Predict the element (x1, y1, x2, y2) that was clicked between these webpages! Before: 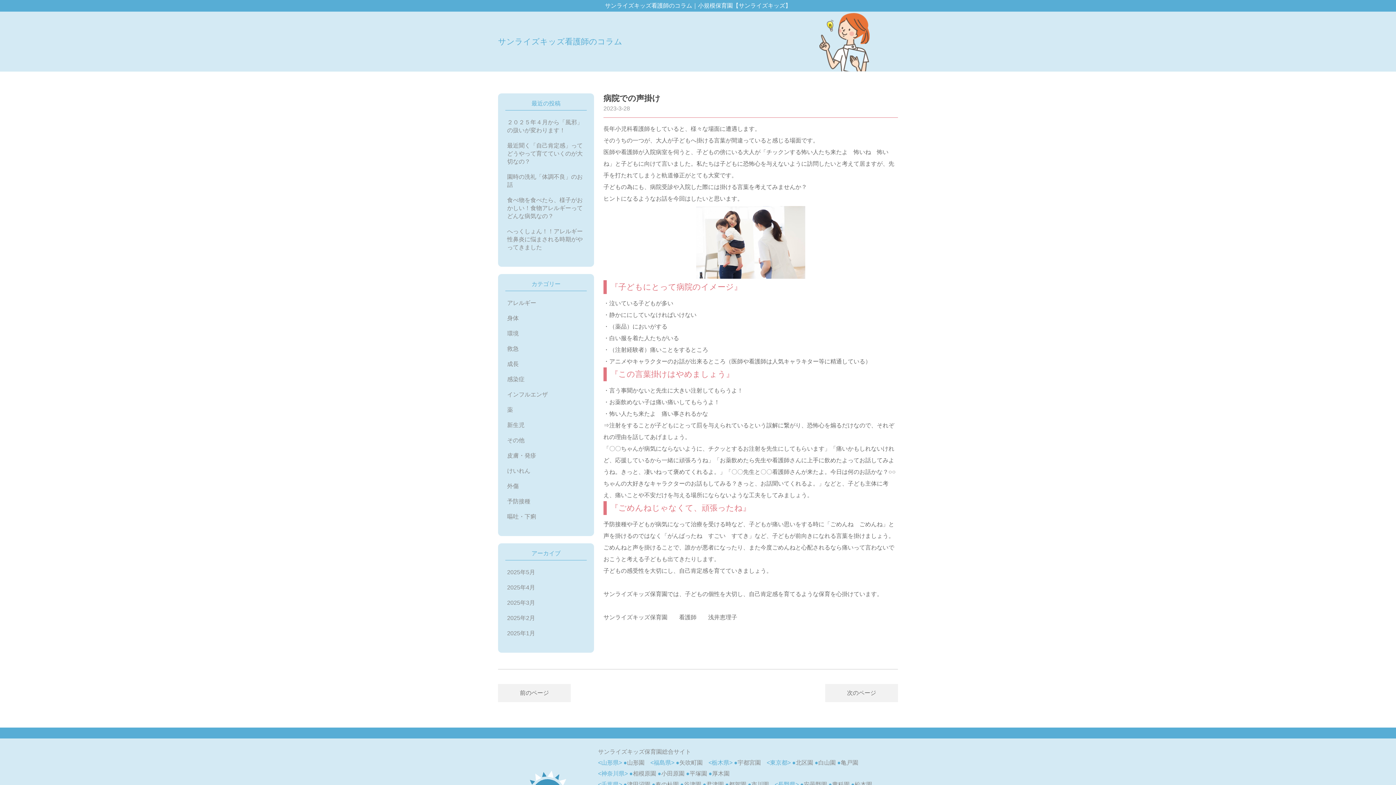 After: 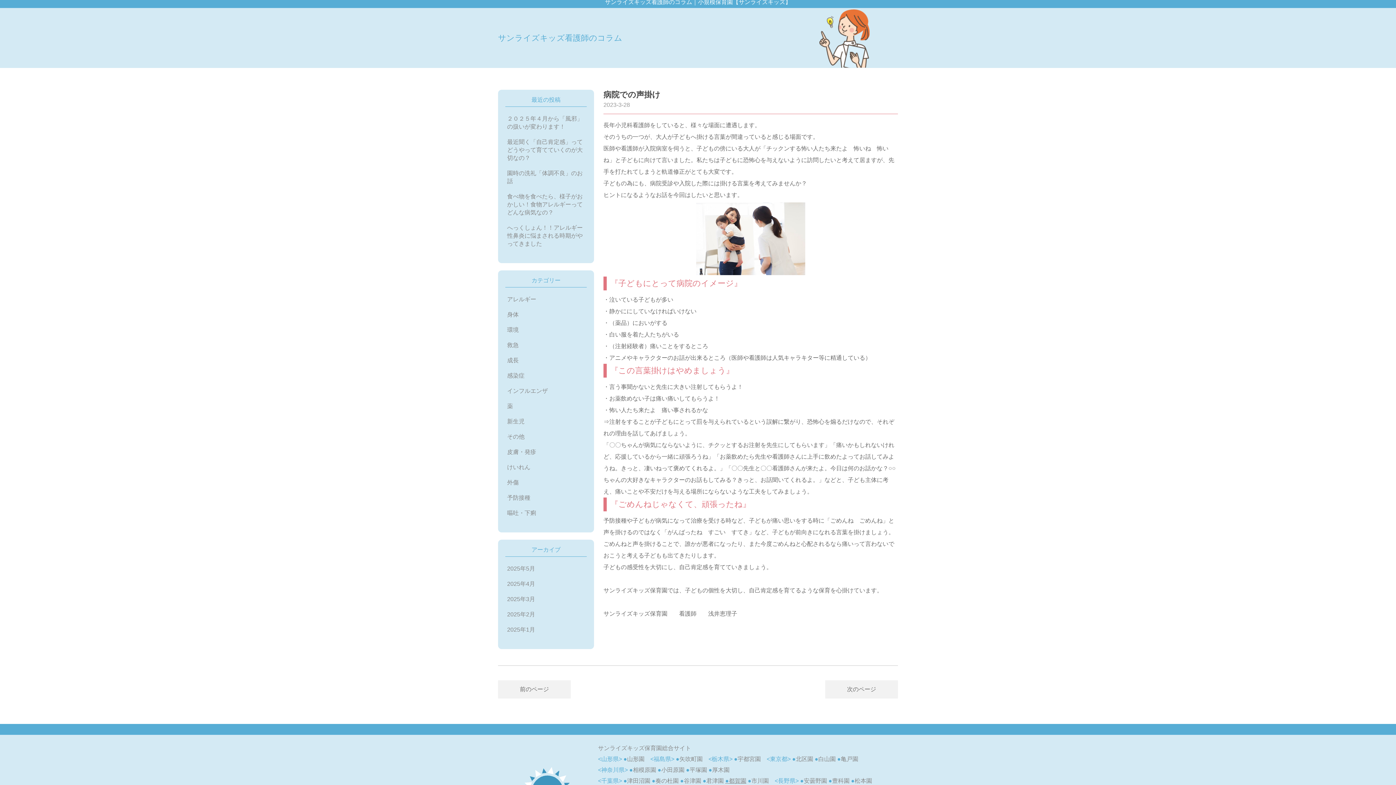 Action: bbox: (725, 781, 746, 789) label: 都賀園